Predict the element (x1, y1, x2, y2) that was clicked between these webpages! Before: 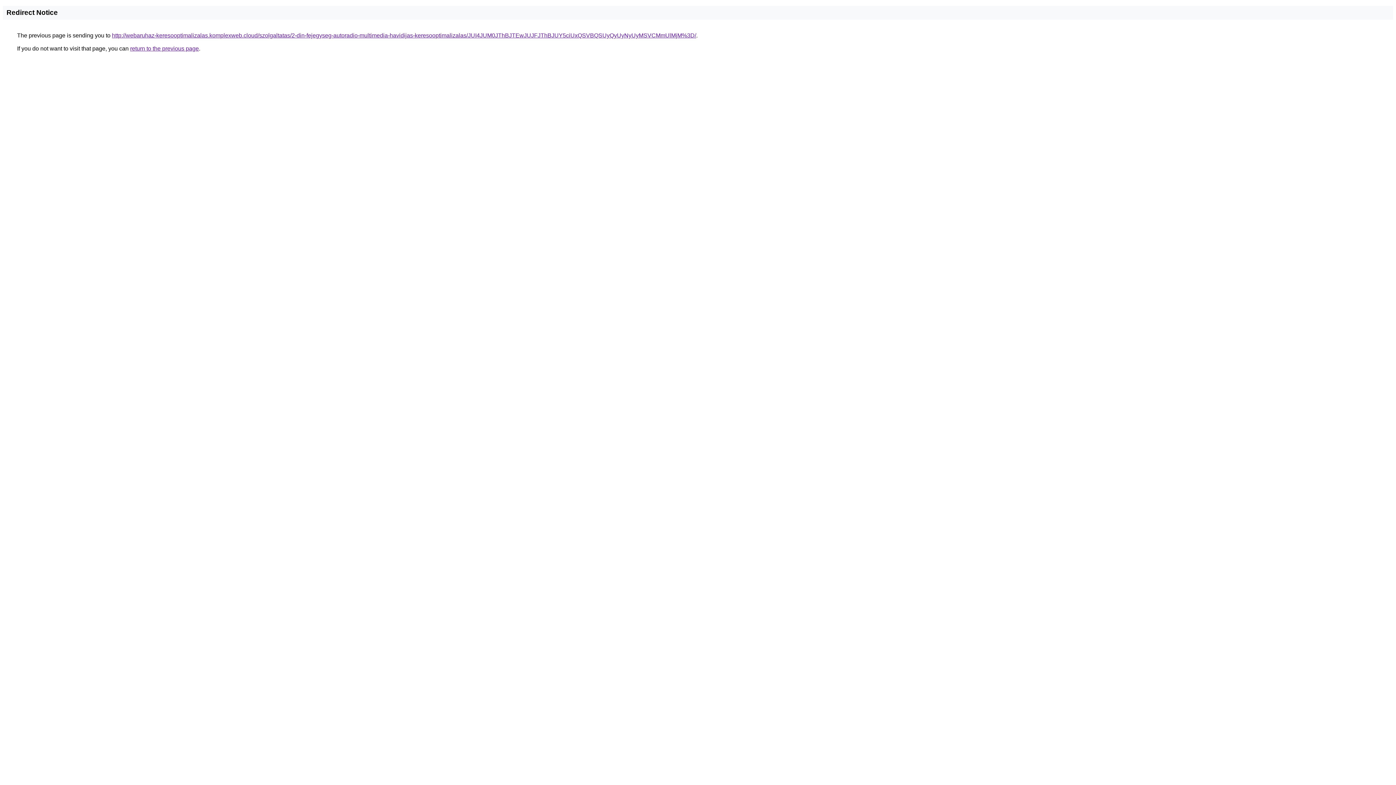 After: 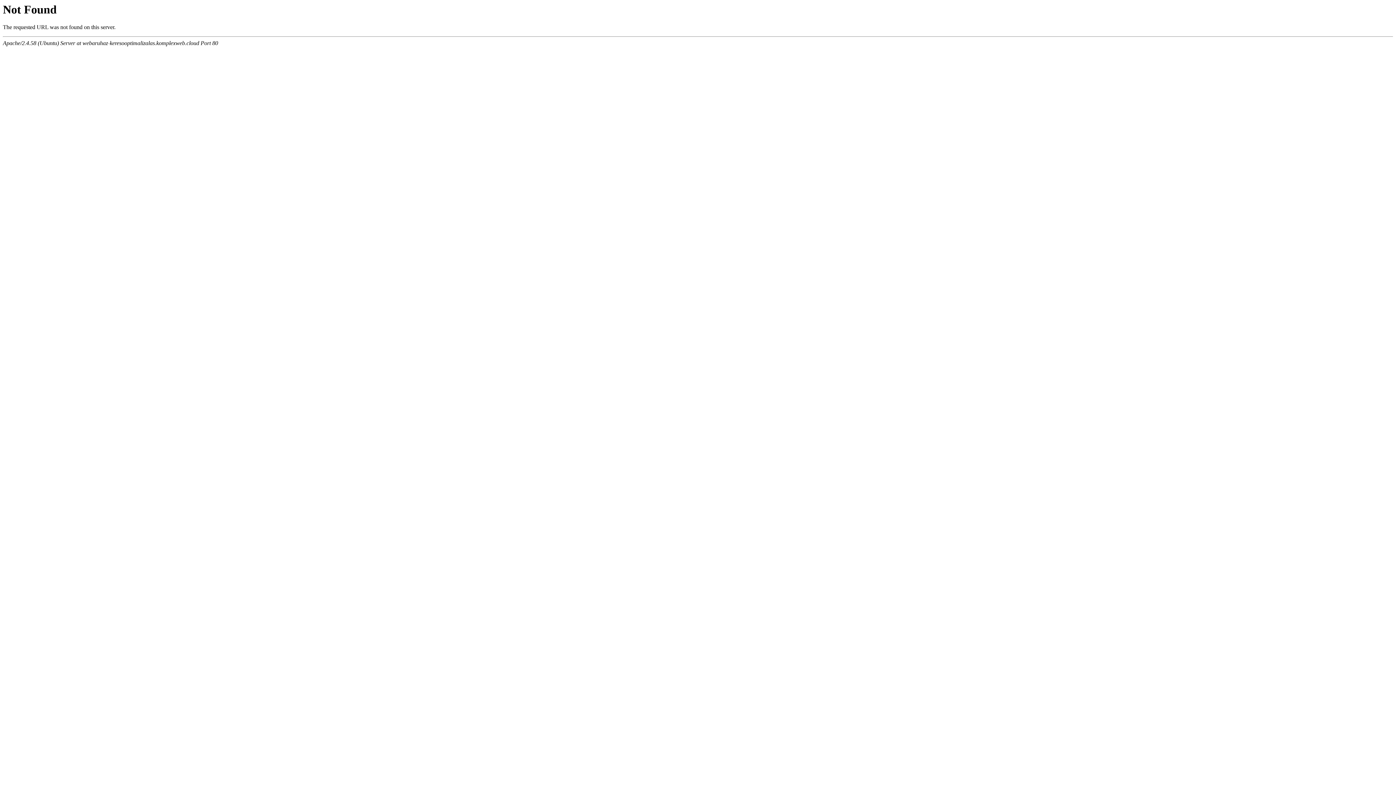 Action: bbox: (112, 32, 696, 38) label: http://webaruhaz-keresooptimalizalas.komplexweb.cloud/szolgaltatas/2-din-fejegyseg-autoradio-multimedia-havidijas-keresooptimalizalas/JUI4JUM0JThBJTEwJUJFJThBJUY5ciUxQSVBQSUyQyUyNyUyMSVCMmUlMjM%3D/